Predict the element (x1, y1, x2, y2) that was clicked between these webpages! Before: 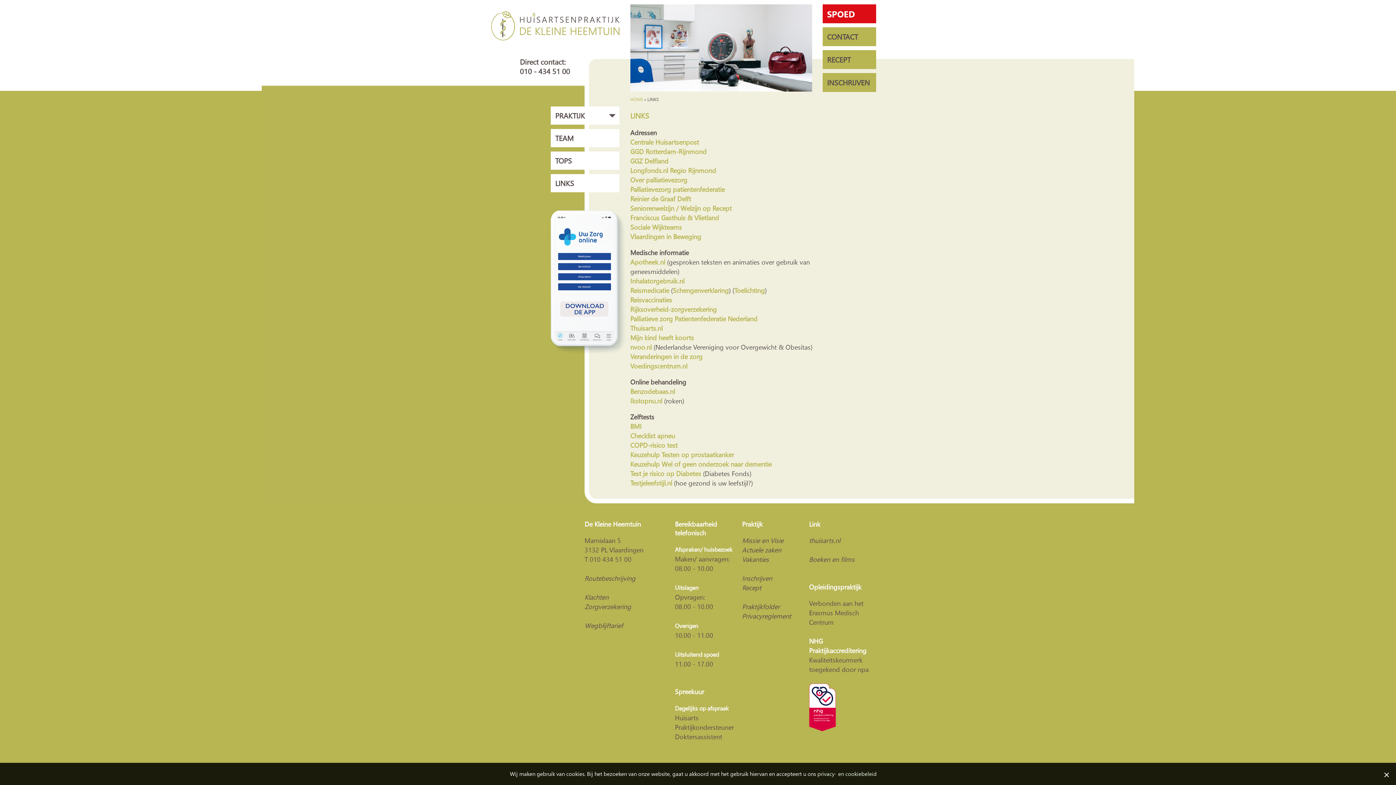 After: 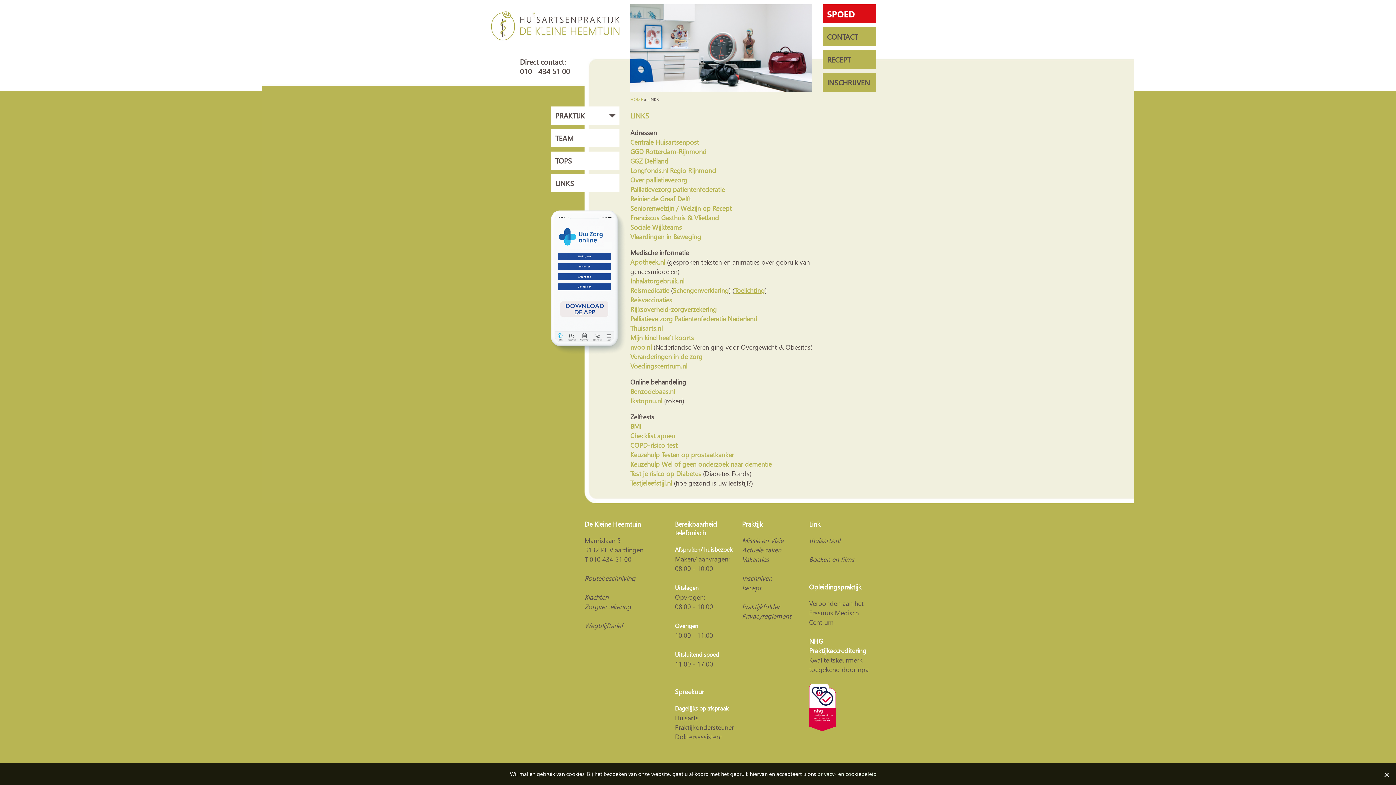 Action: bbox: (734, 286, 765, 294) label: Toelichting